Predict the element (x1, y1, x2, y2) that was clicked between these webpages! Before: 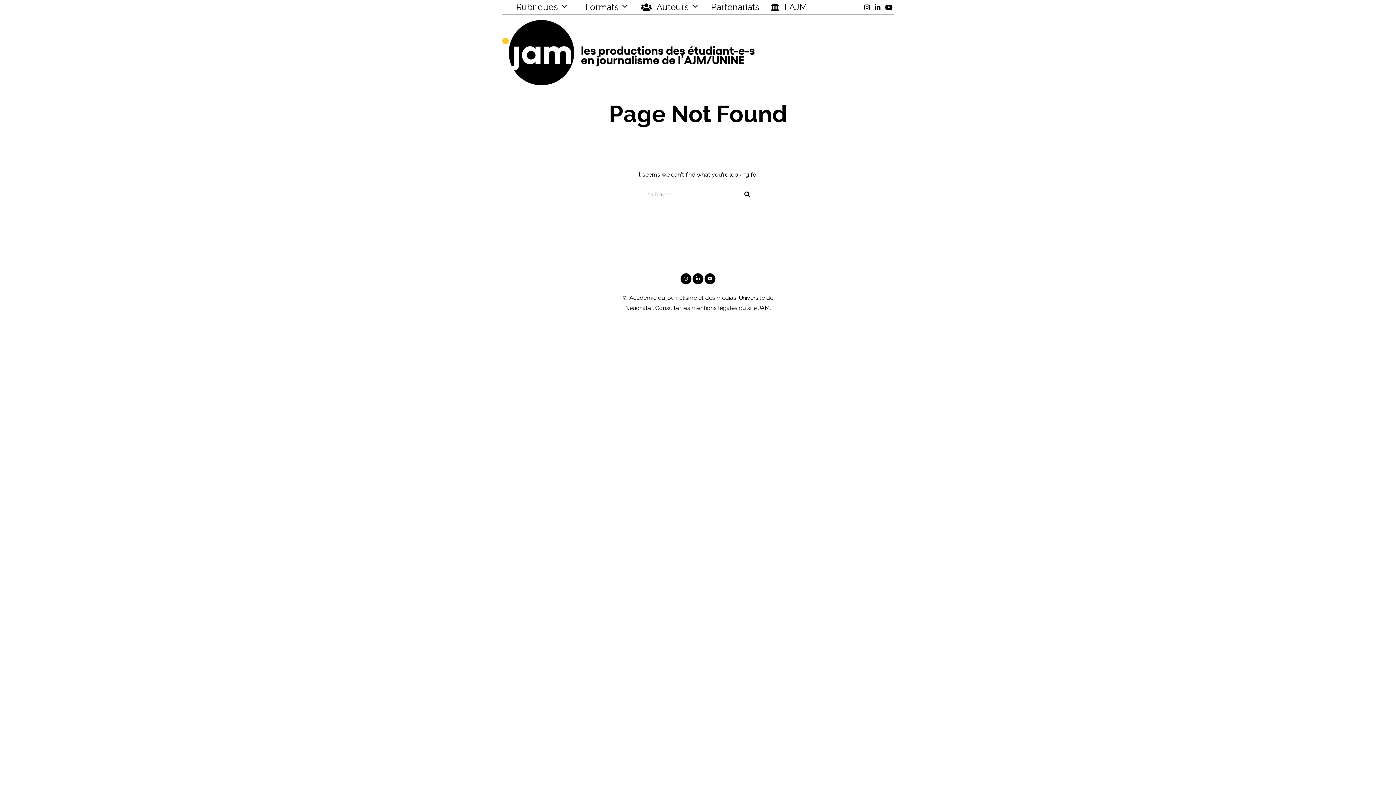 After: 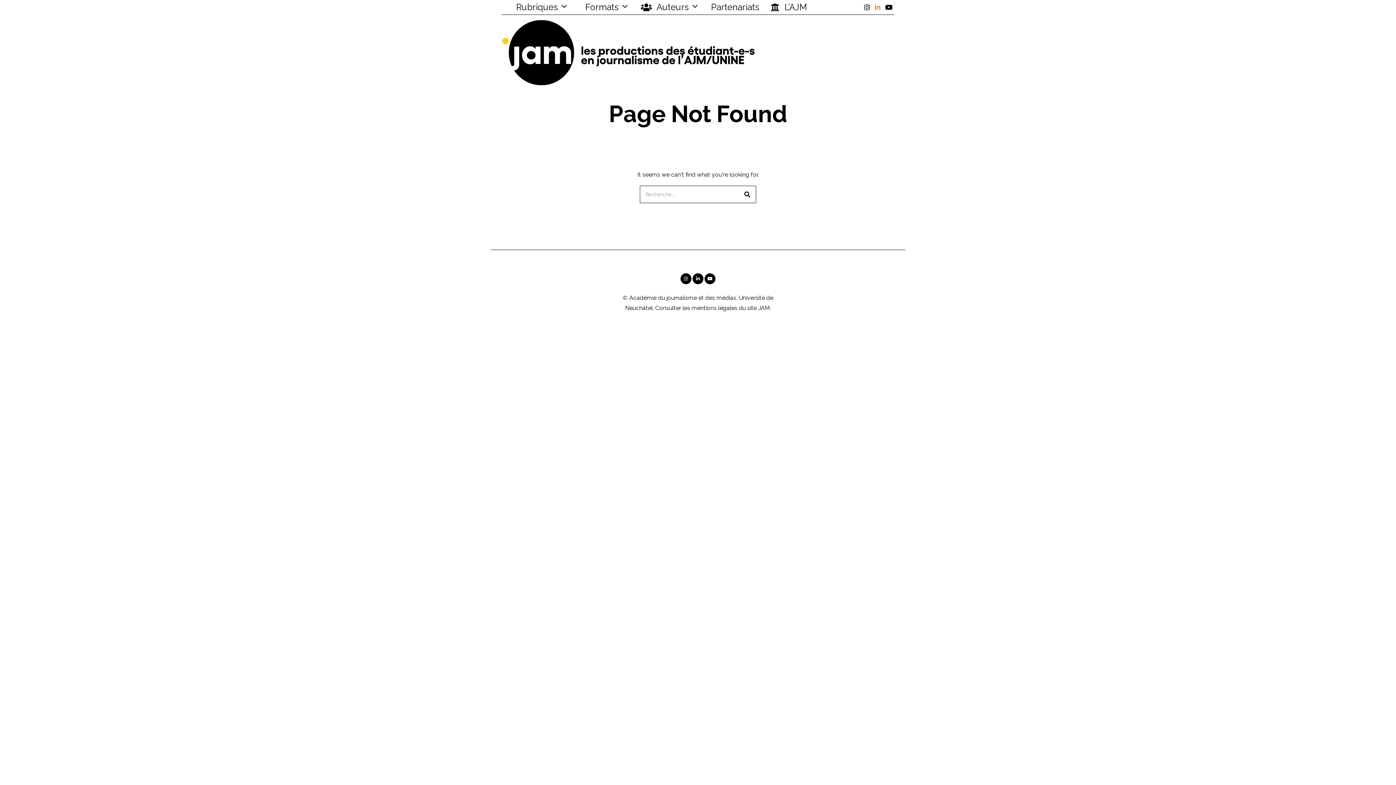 Action: bbox: (873, 2, 882, 11)